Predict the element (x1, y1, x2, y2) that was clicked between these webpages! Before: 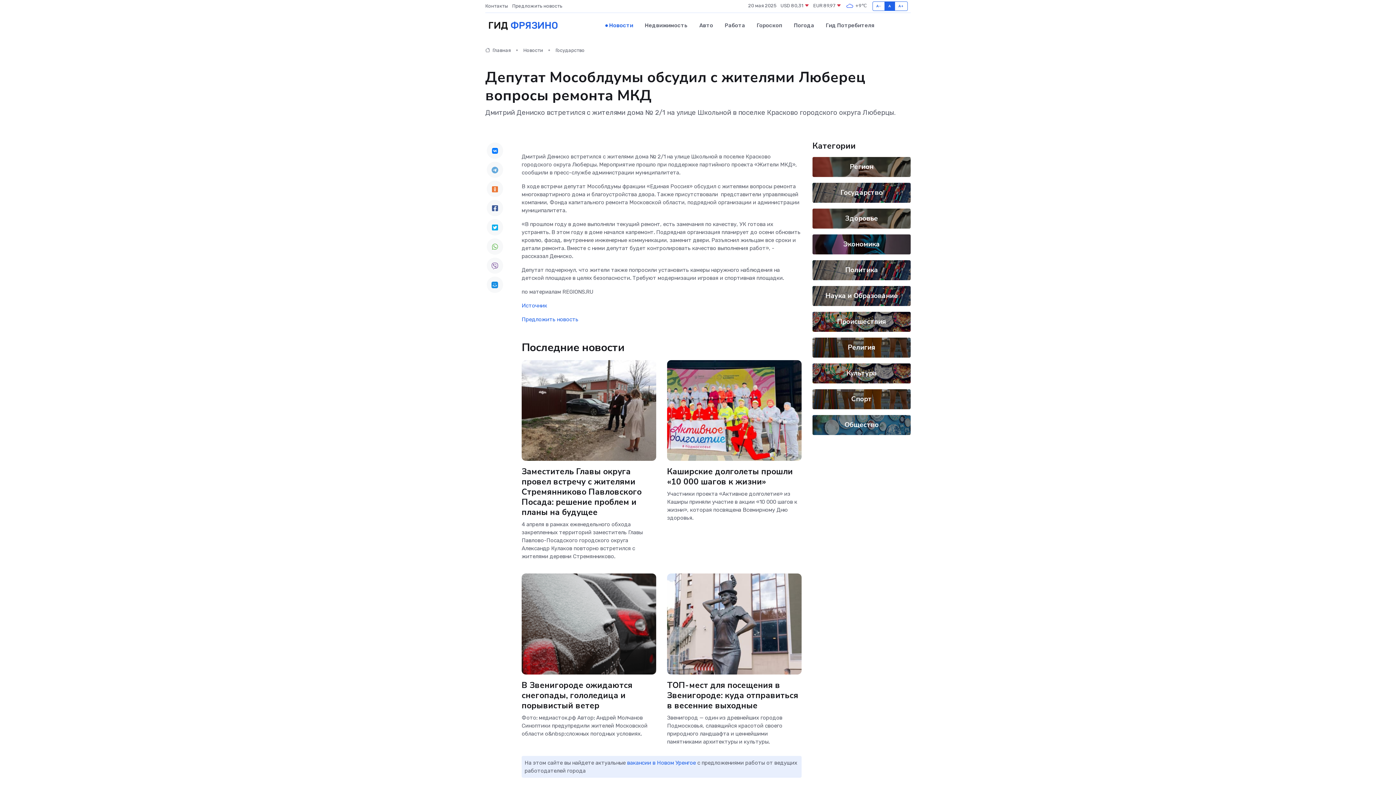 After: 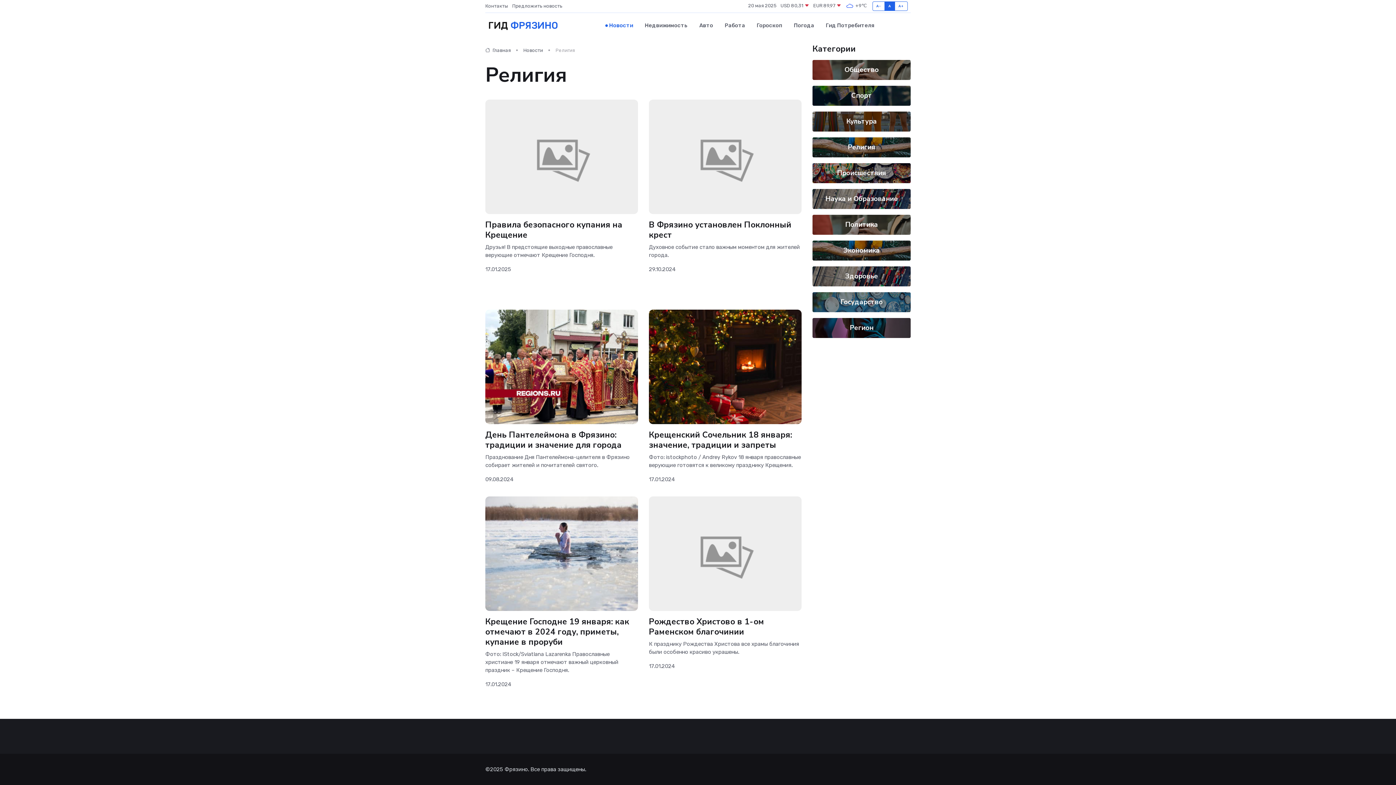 Action: bbox: (848, 342, 875, 352) label: Религия